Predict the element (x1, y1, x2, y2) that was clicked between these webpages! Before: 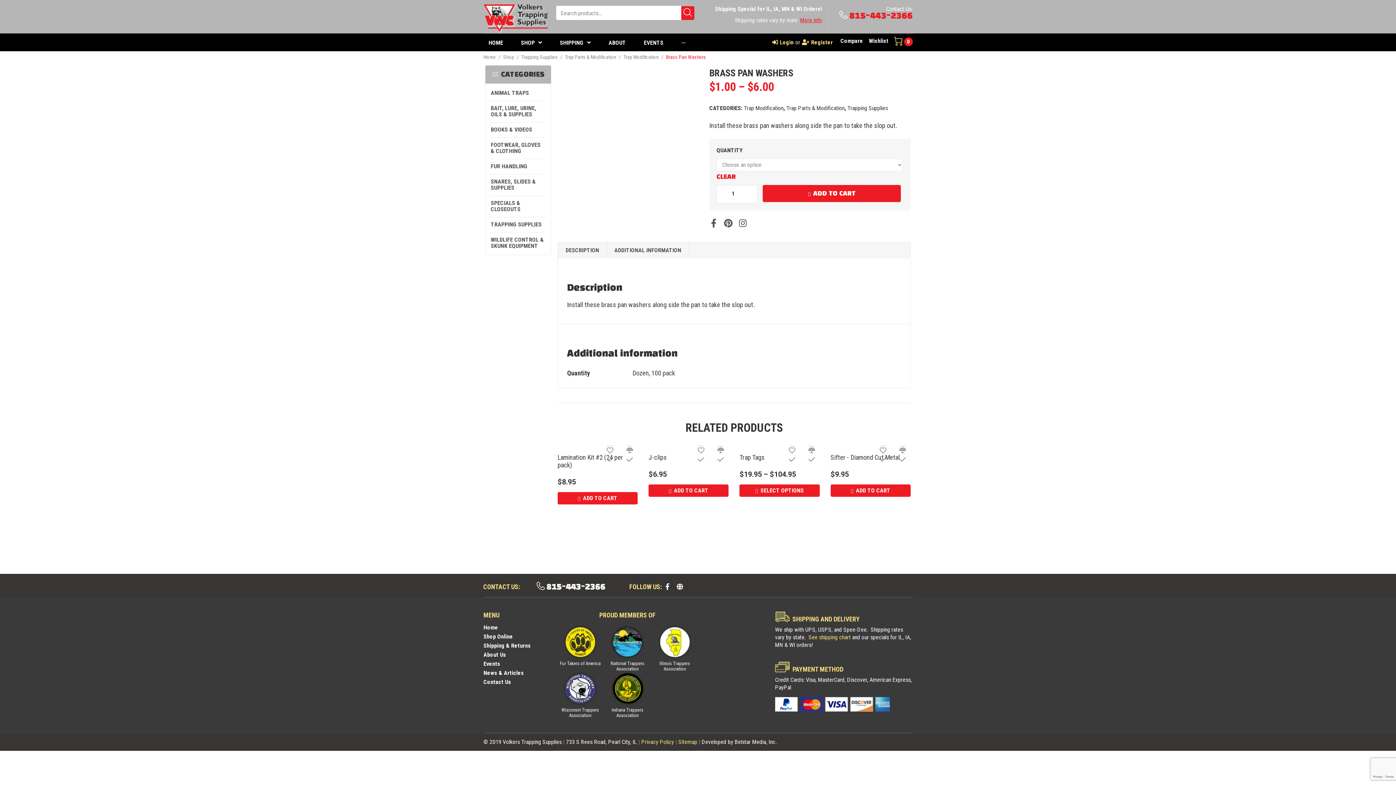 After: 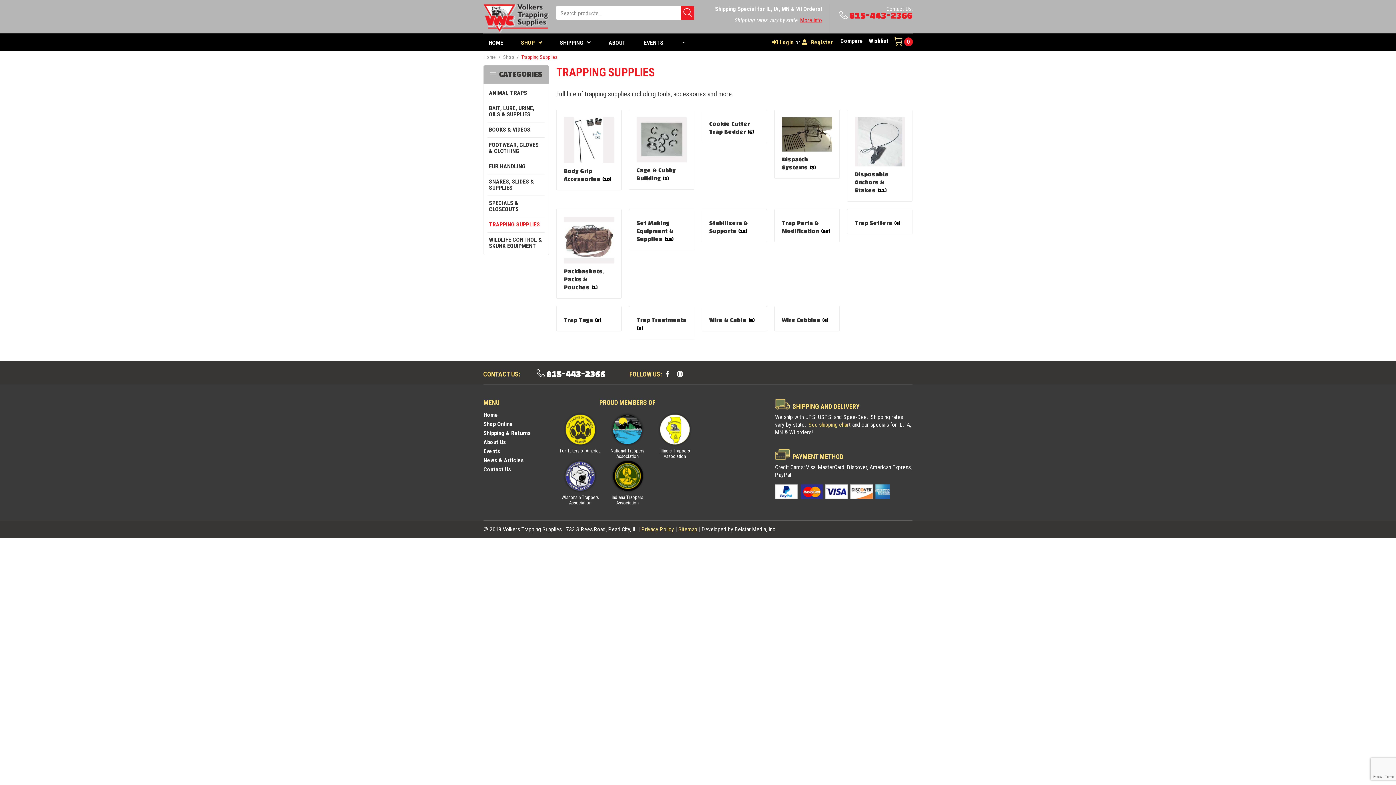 Action: bbox: (521, 54, 557, 60) label: Trapping Supplies